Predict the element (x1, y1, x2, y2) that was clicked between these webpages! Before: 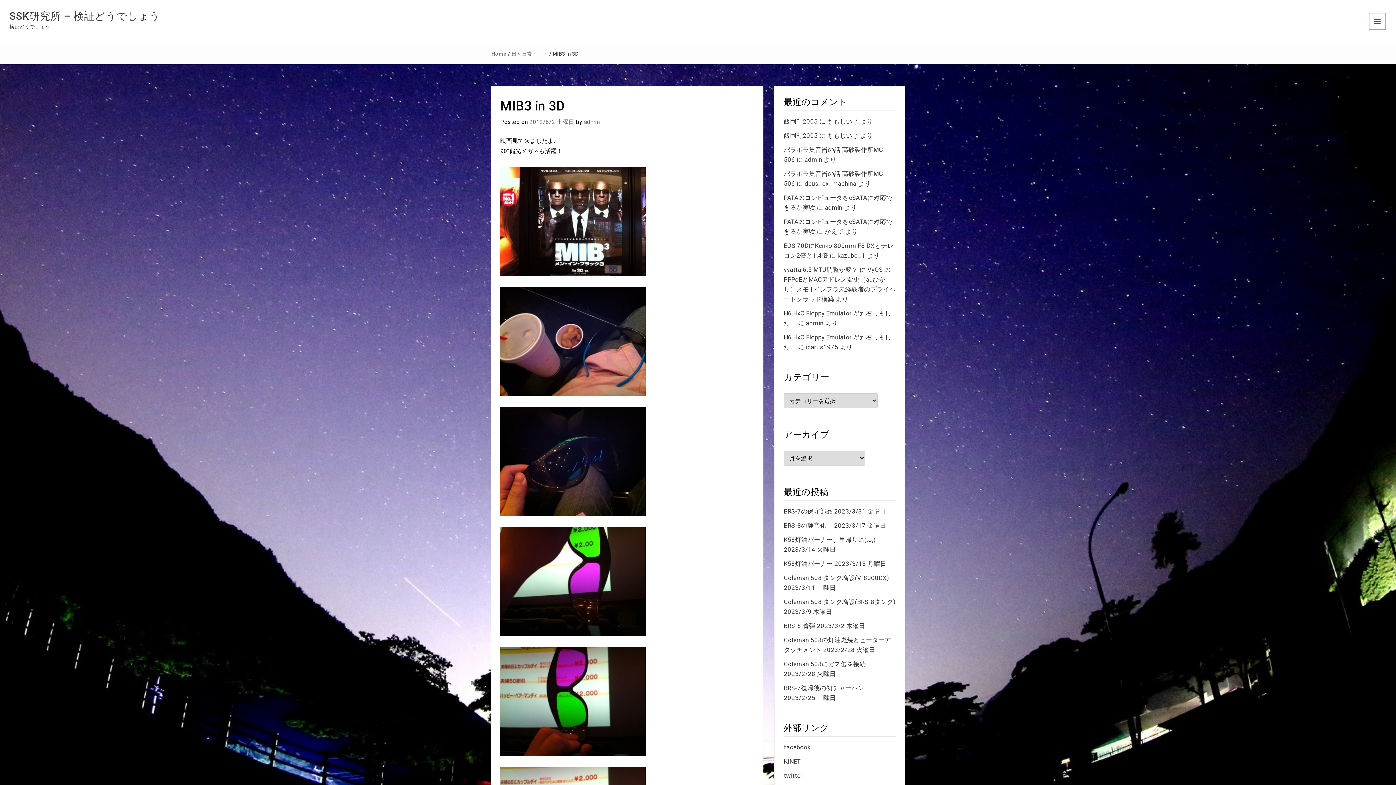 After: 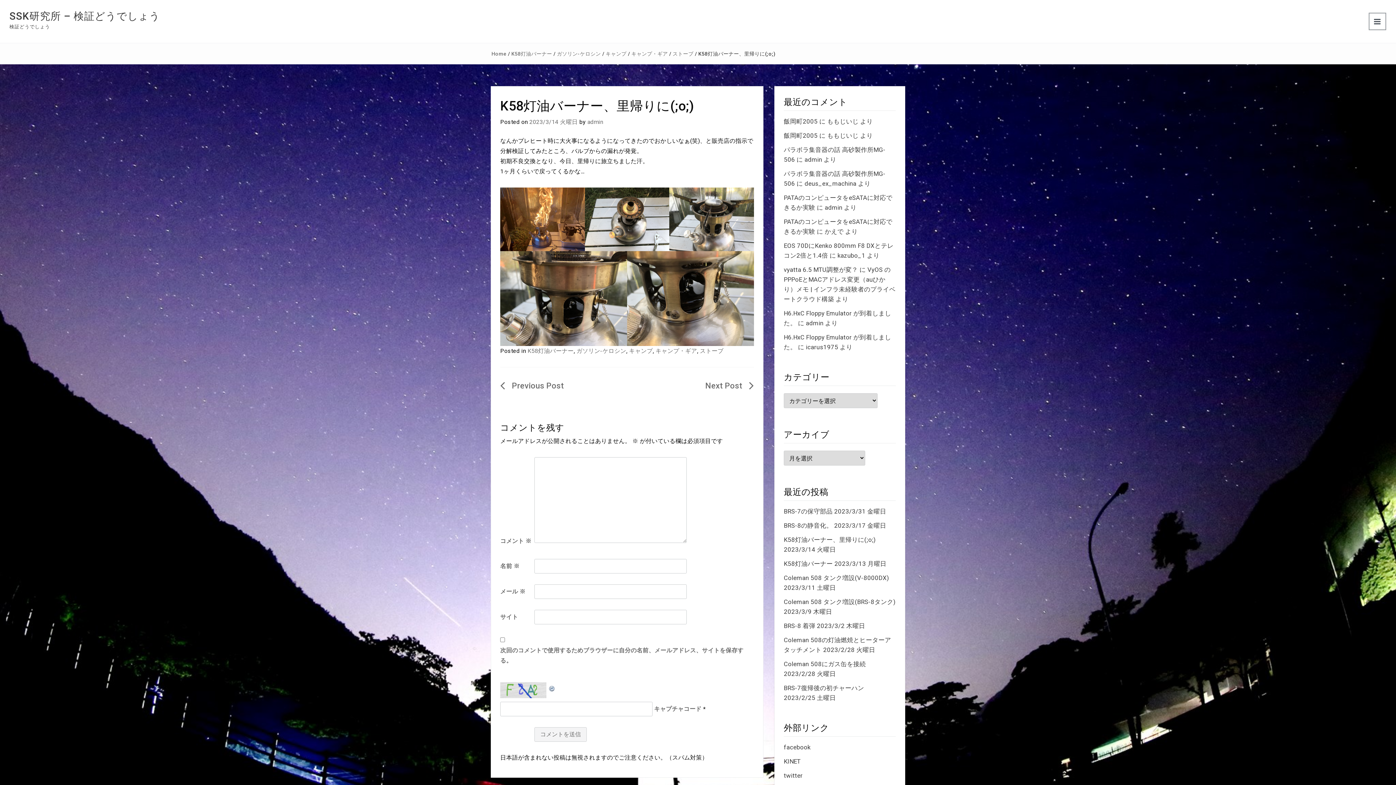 Action: bbox: (784, 536, 876, 543) label: K58灯油バーナー、里帰りに(;o;)